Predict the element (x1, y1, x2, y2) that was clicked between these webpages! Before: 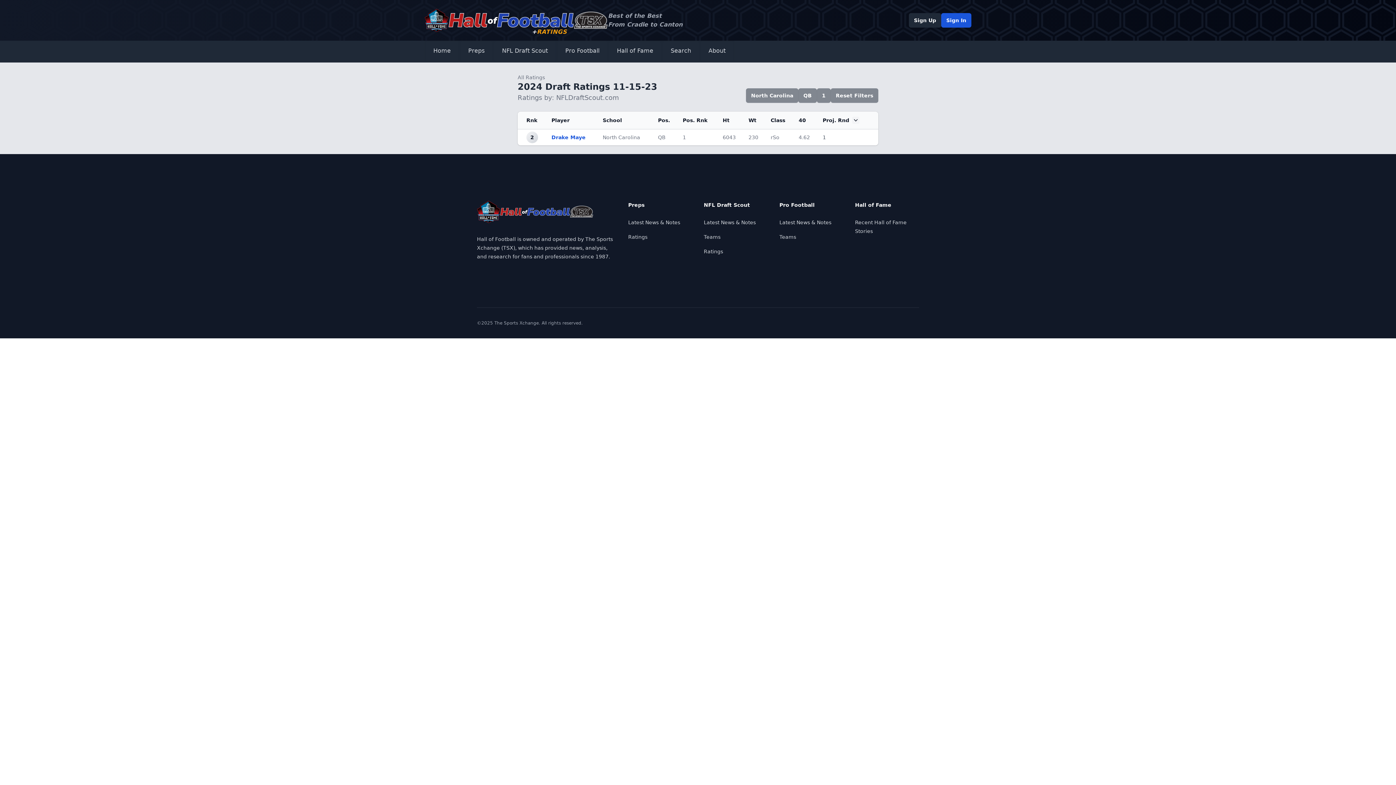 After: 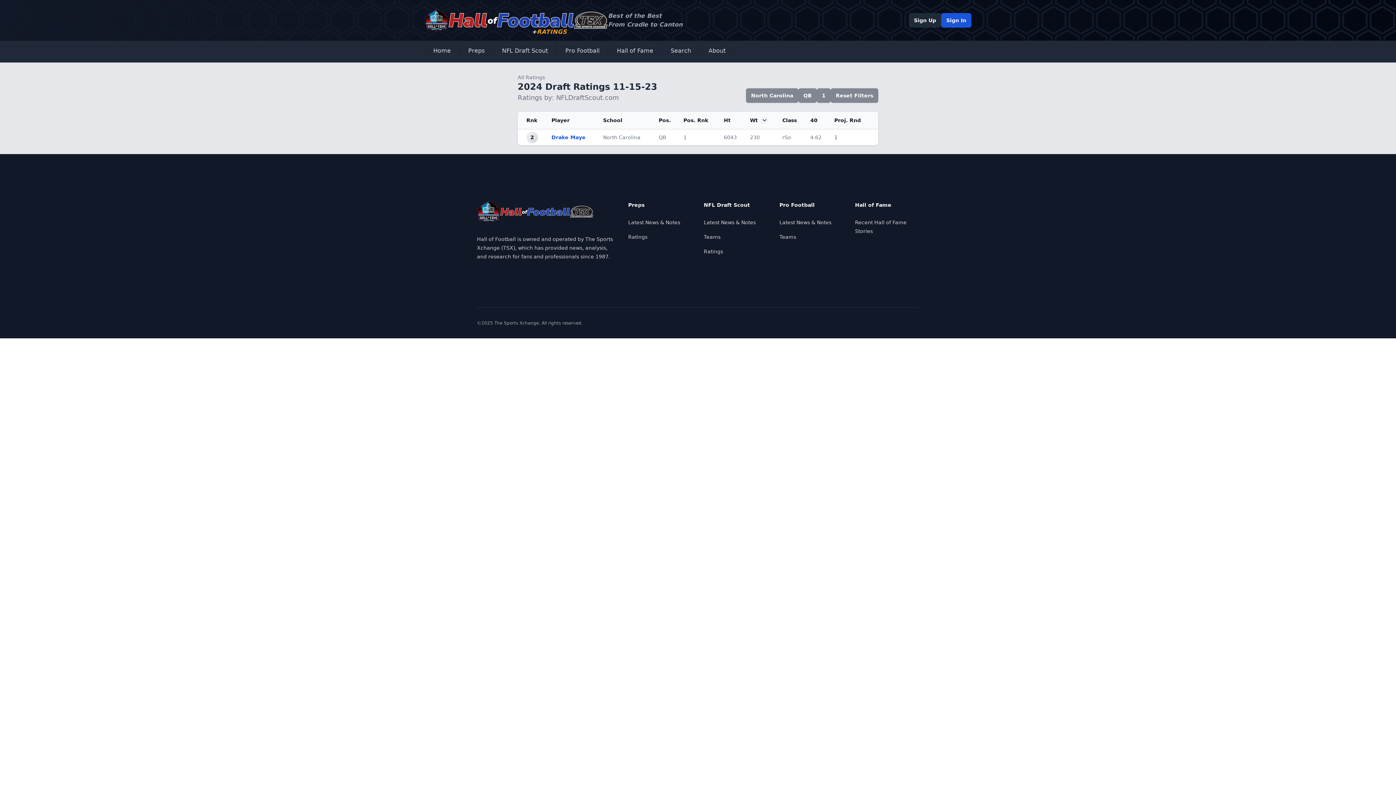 Action: bbox: (748, 117, 756, 123) label: Wt